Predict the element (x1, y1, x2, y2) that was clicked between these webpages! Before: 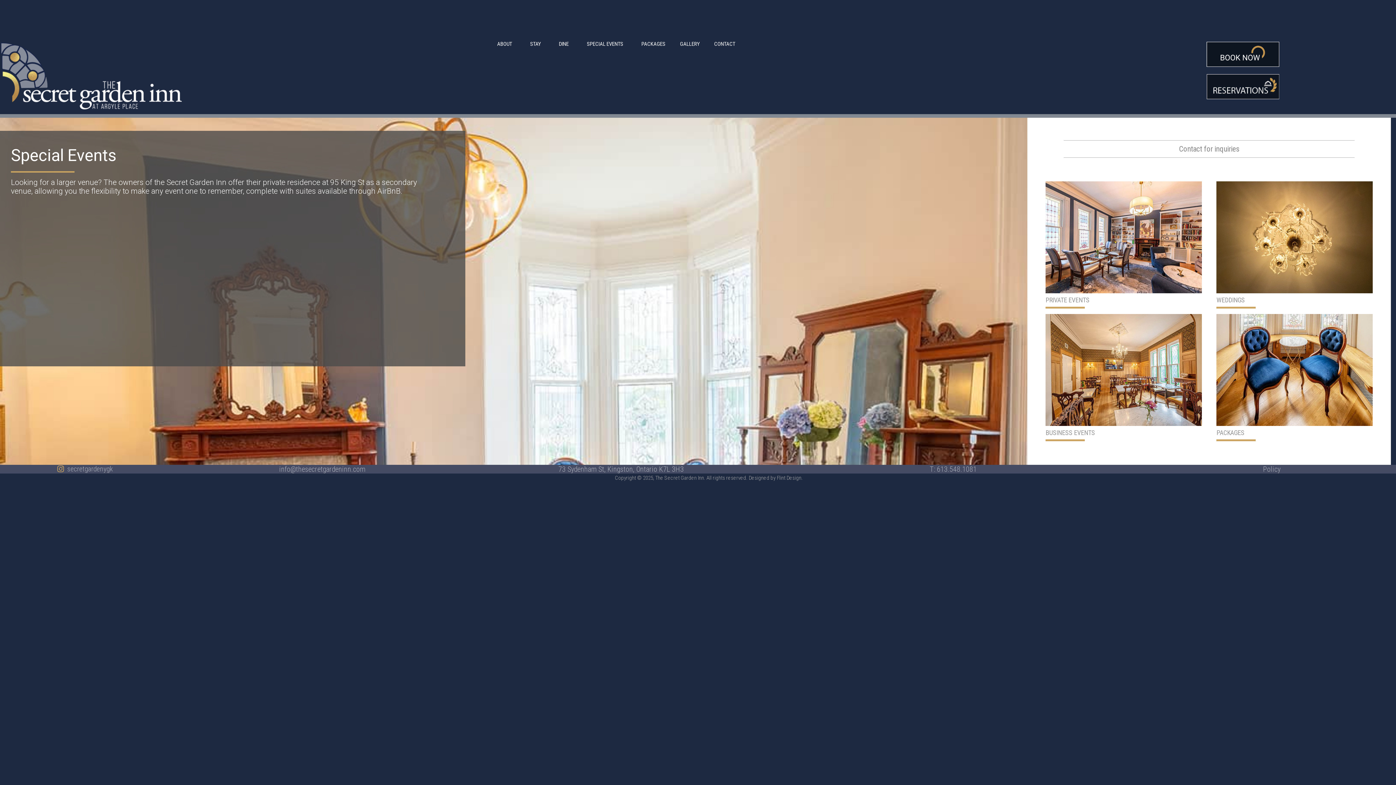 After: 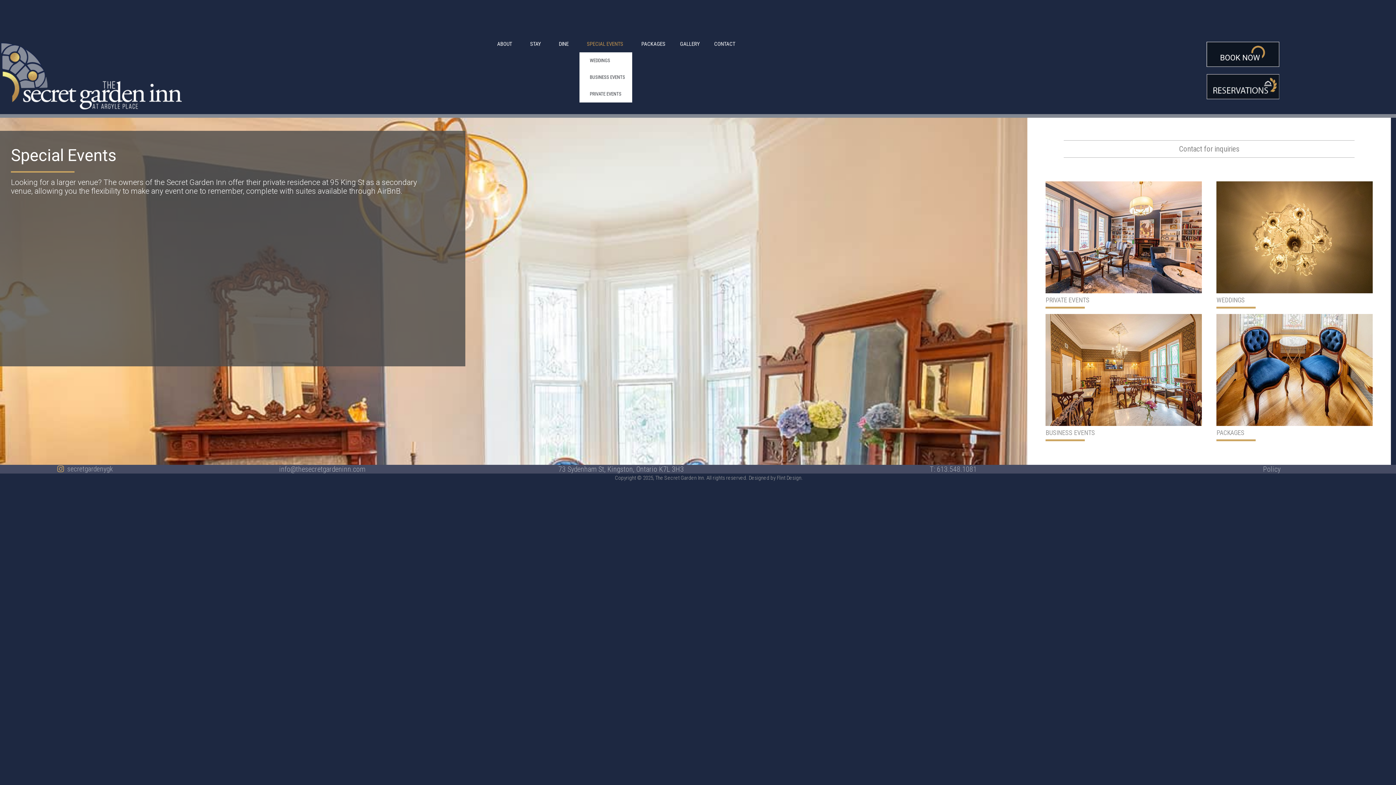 Action: bbox: (579, 35, 634, 52) label: SPECIAL EVENTS